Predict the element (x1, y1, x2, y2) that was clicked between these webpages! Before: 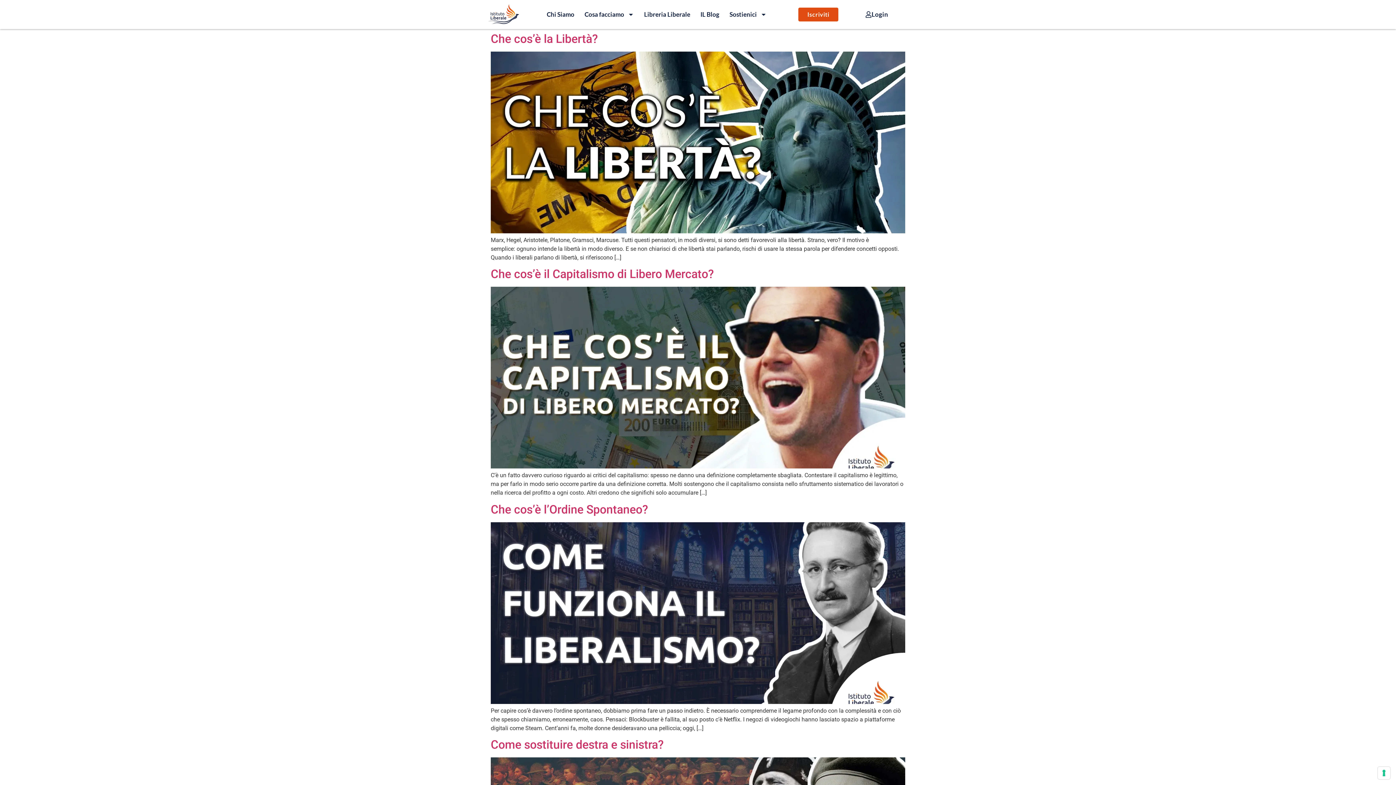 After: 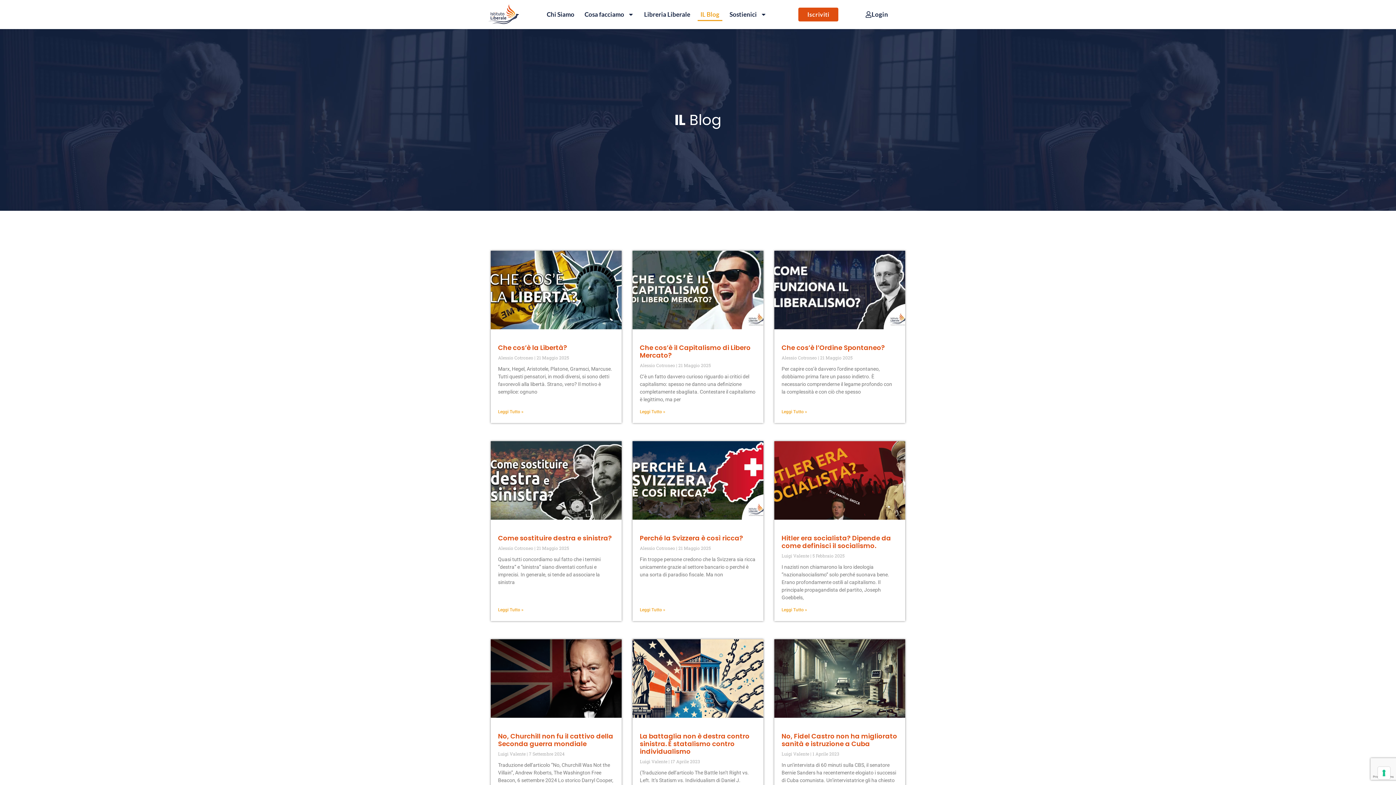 Action: bbox: (697, 7, 722, 21) label: IL Blog